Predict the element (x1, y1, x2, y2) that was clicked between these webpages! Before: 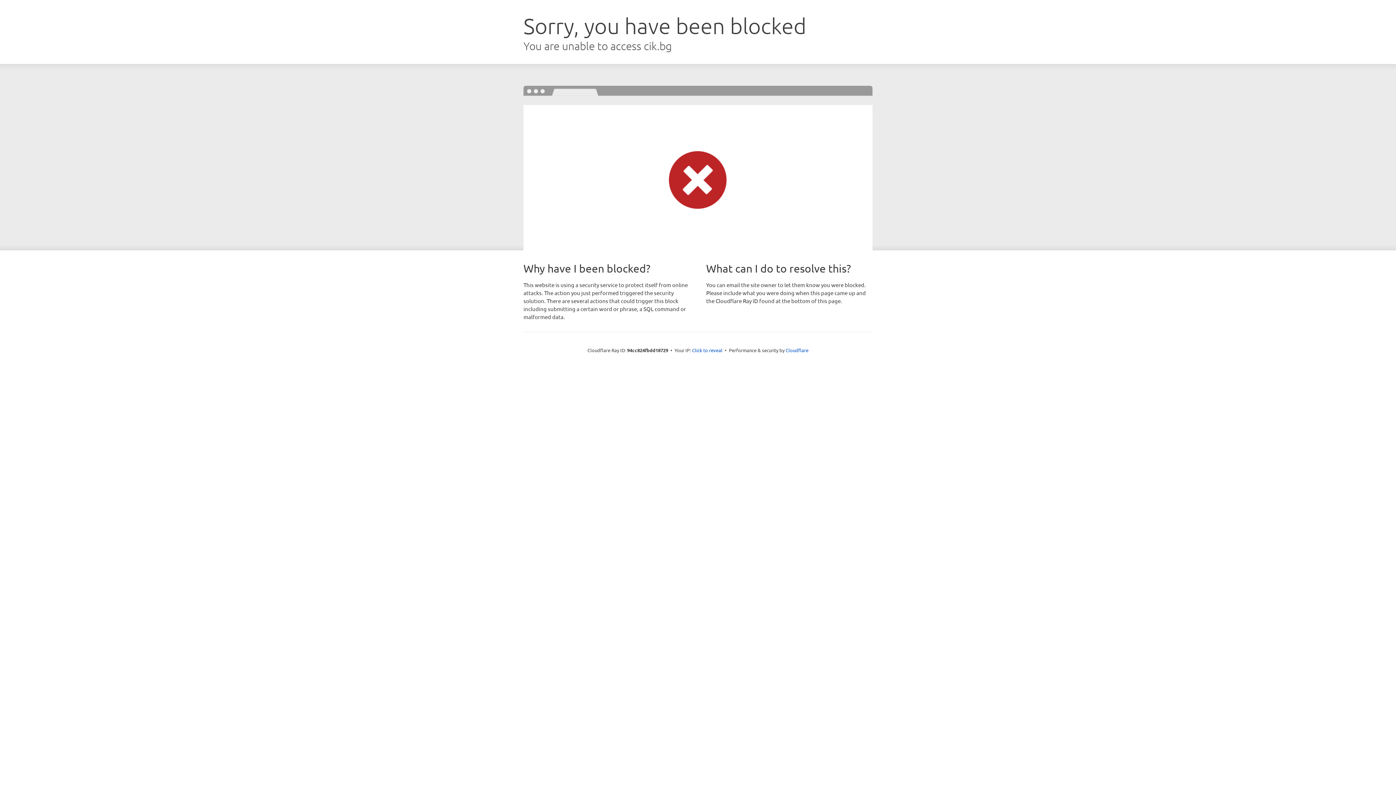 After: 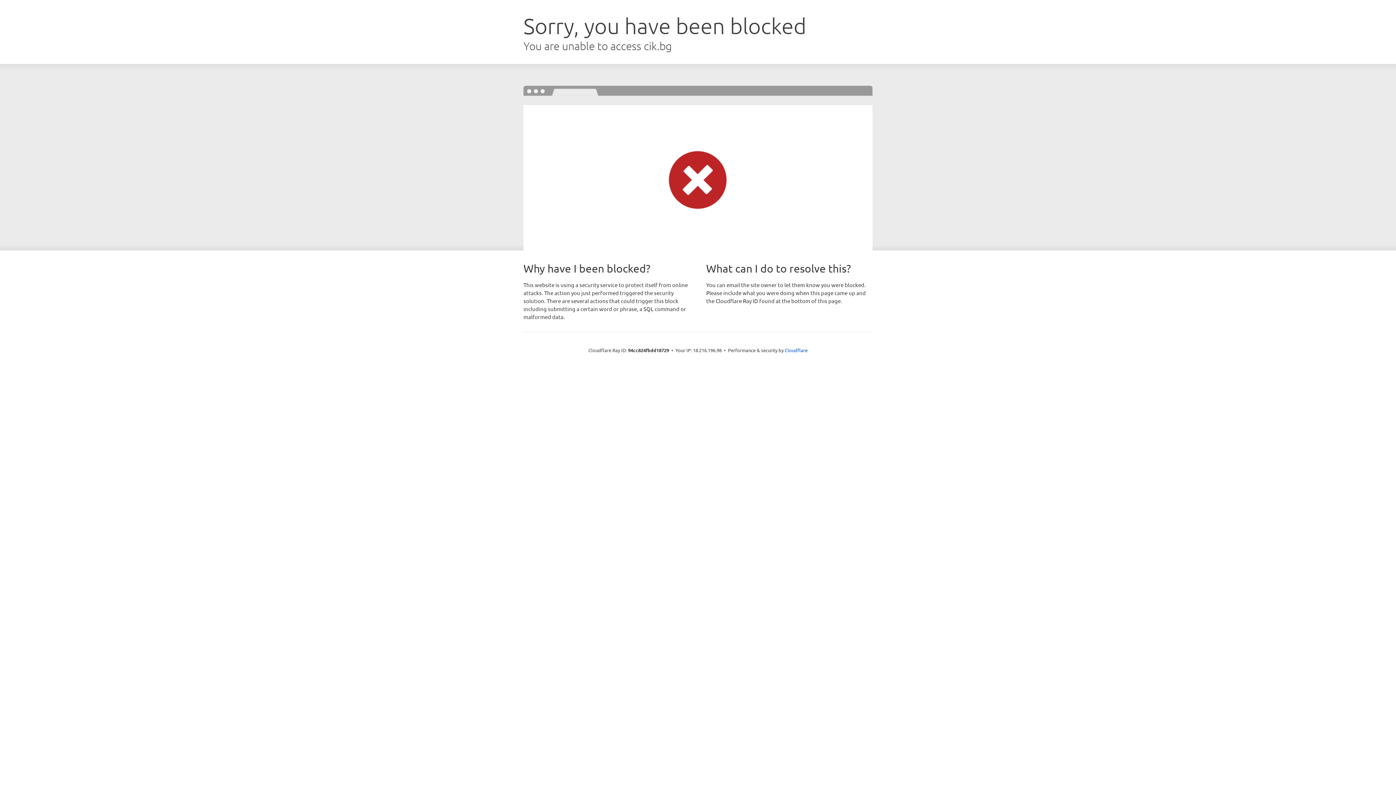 Action: label: Click to reveal bbox: (692, 346, 722, 353)